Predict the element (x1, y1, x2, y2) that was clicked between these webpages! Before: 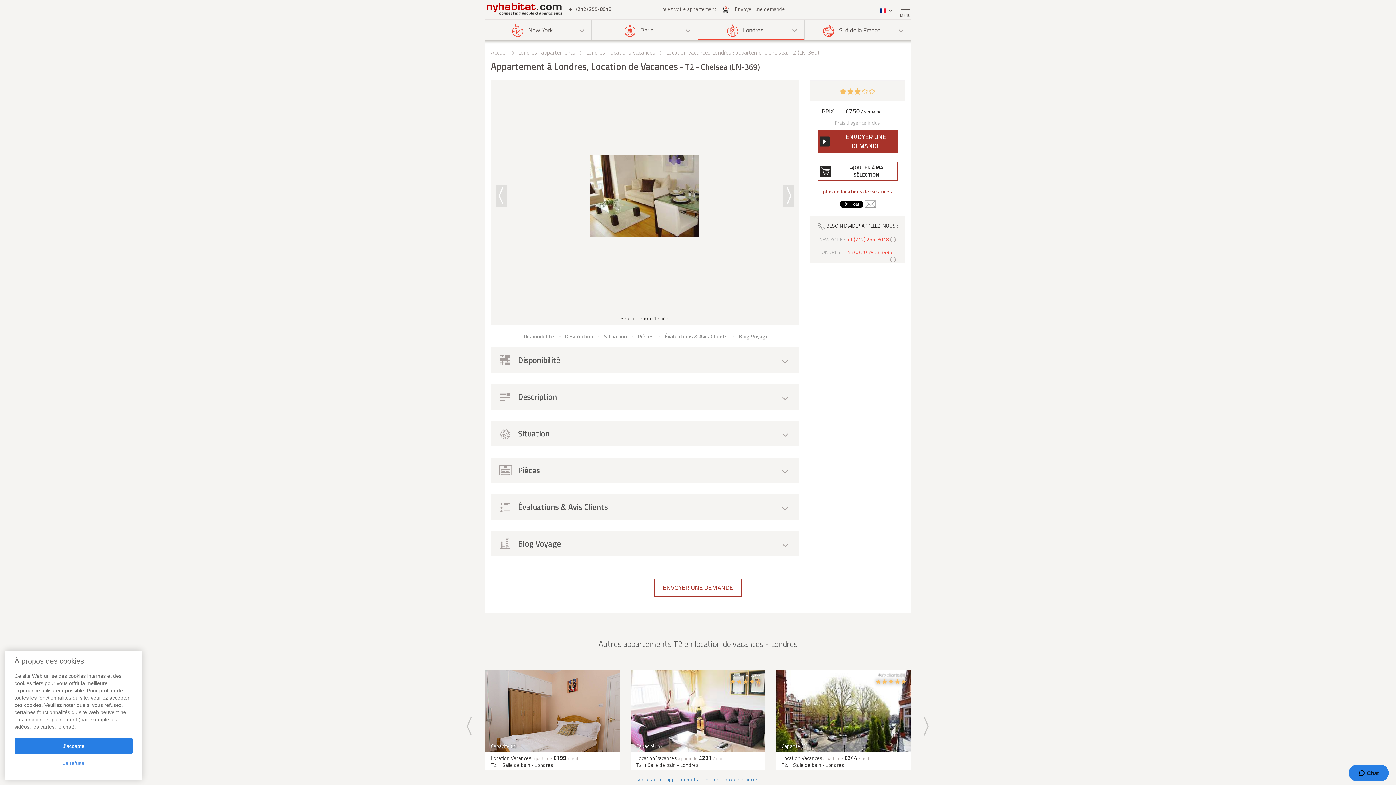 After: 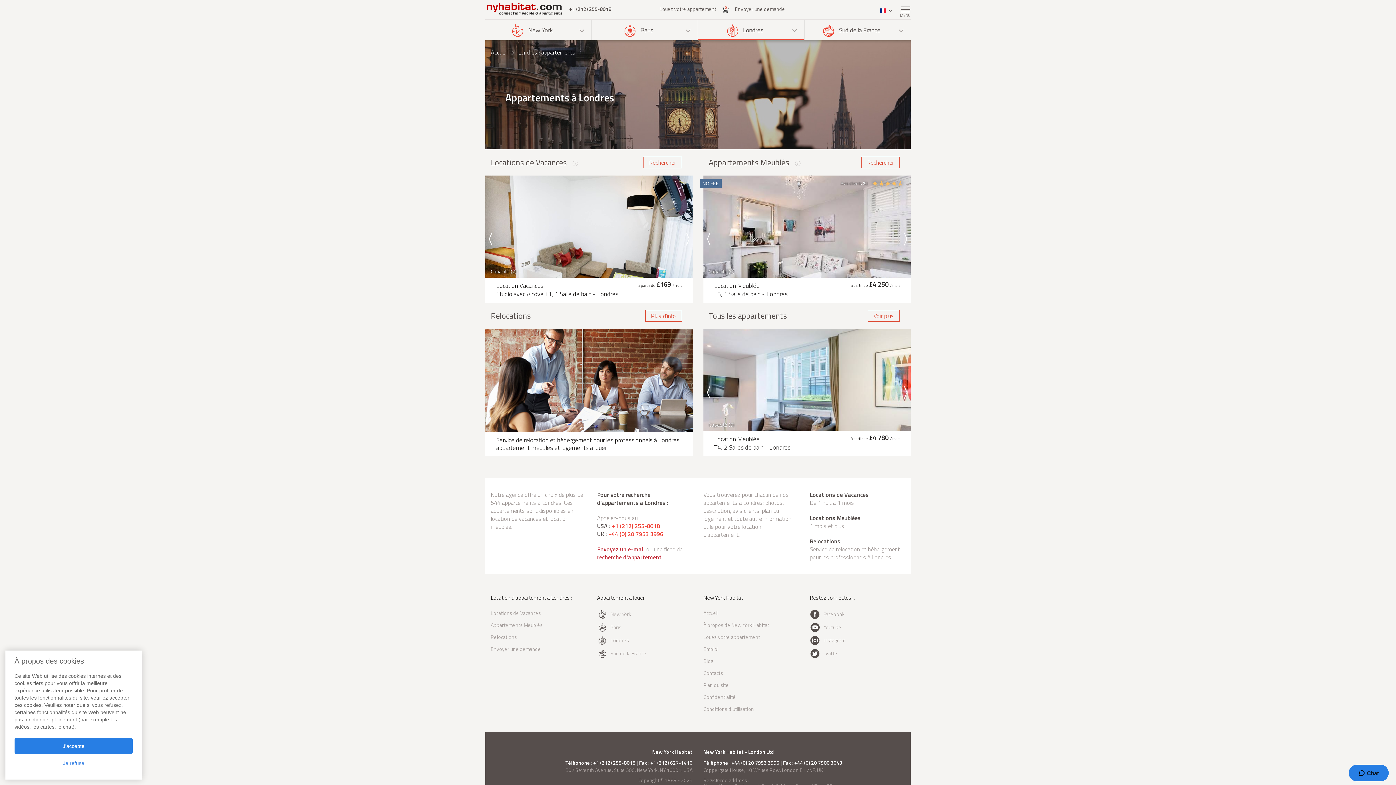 Action: bbox: (726, 22, 763, 37) label: Londres